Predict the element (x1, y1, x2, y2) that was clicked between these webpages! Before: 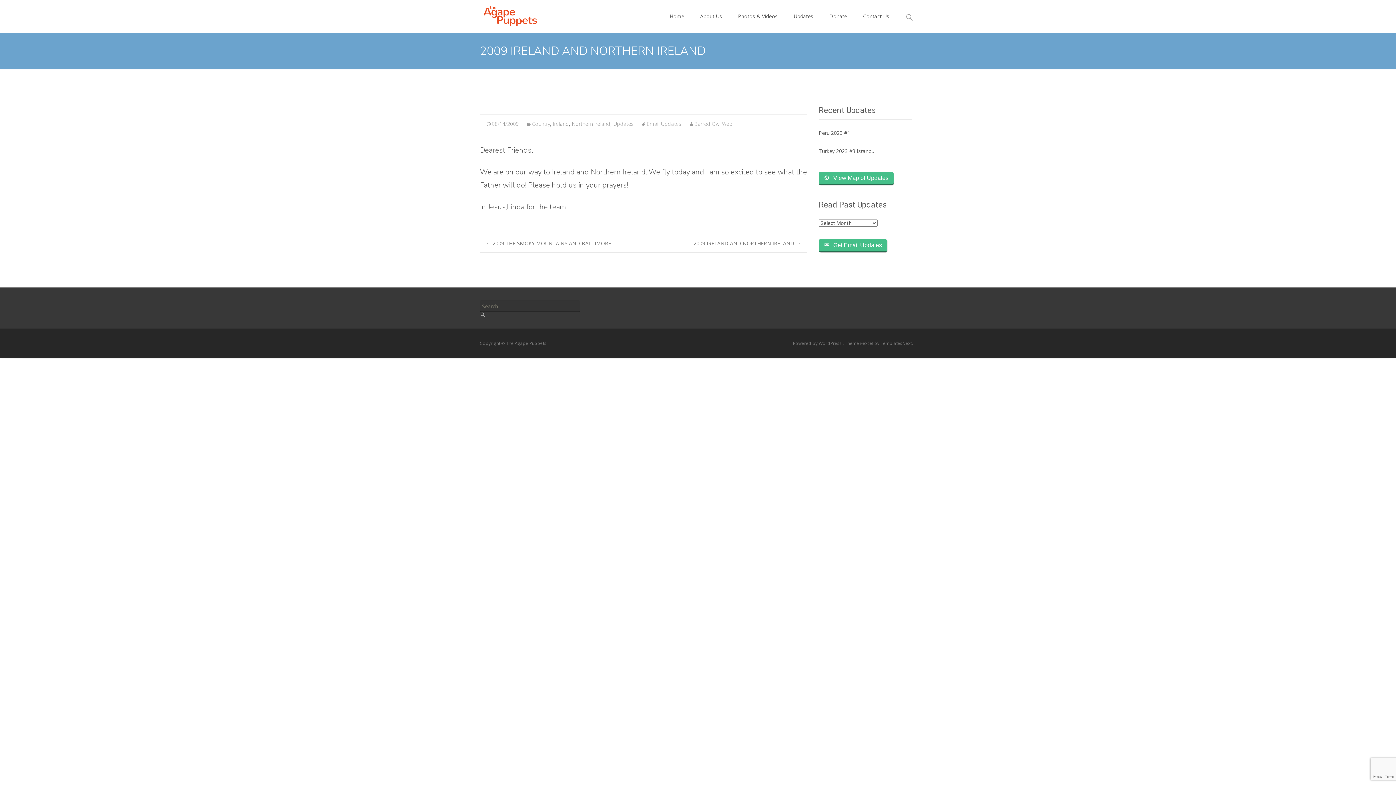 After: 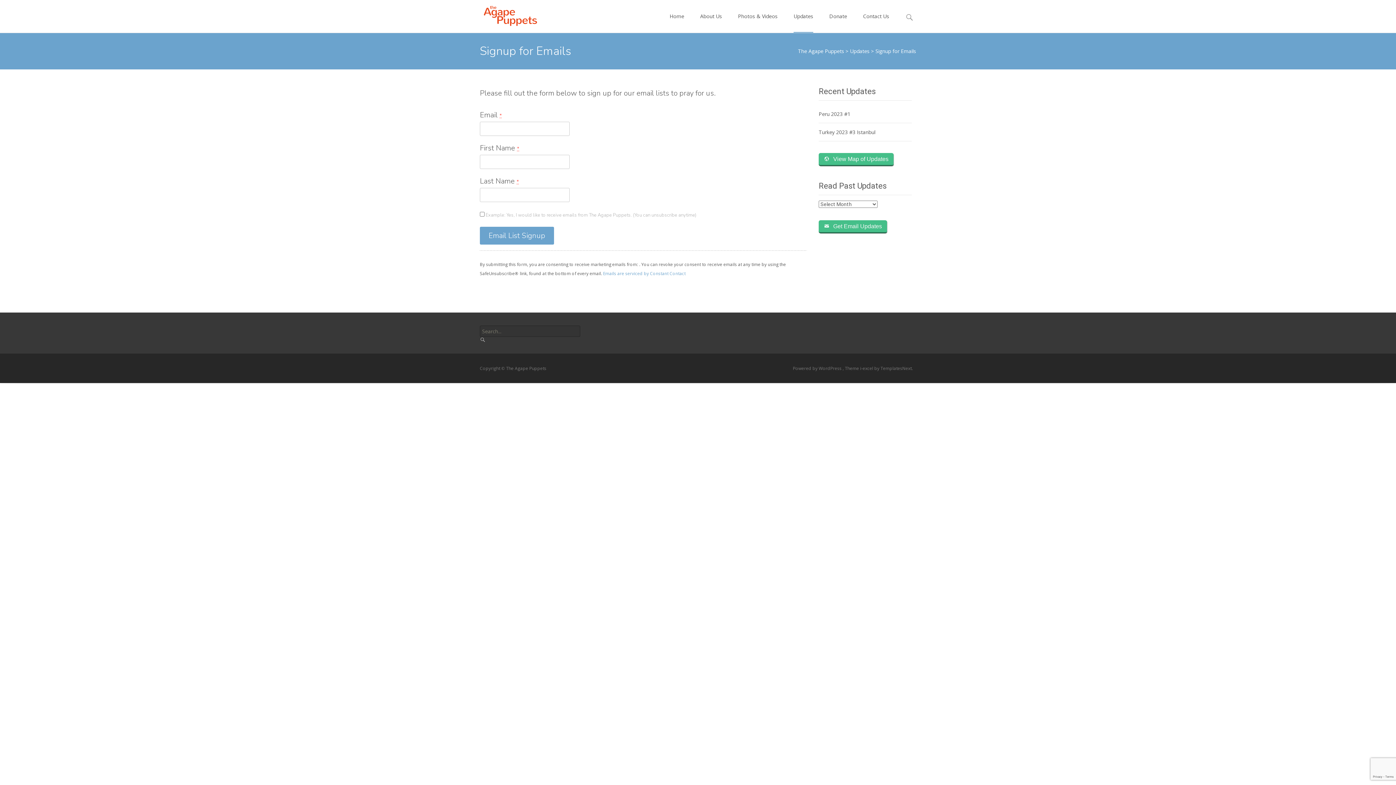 Action: label: Get Email Updates bbox: (818, 239, 887, 252)